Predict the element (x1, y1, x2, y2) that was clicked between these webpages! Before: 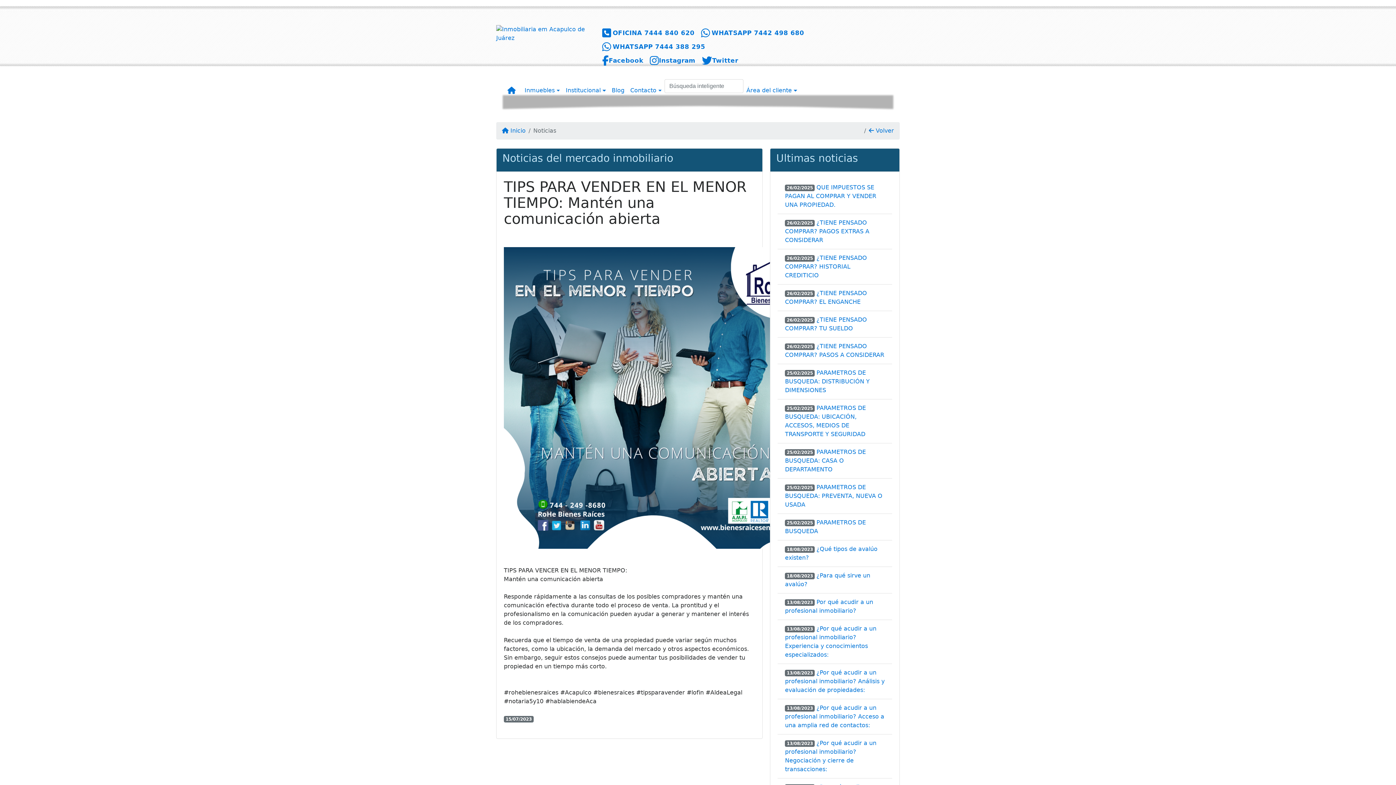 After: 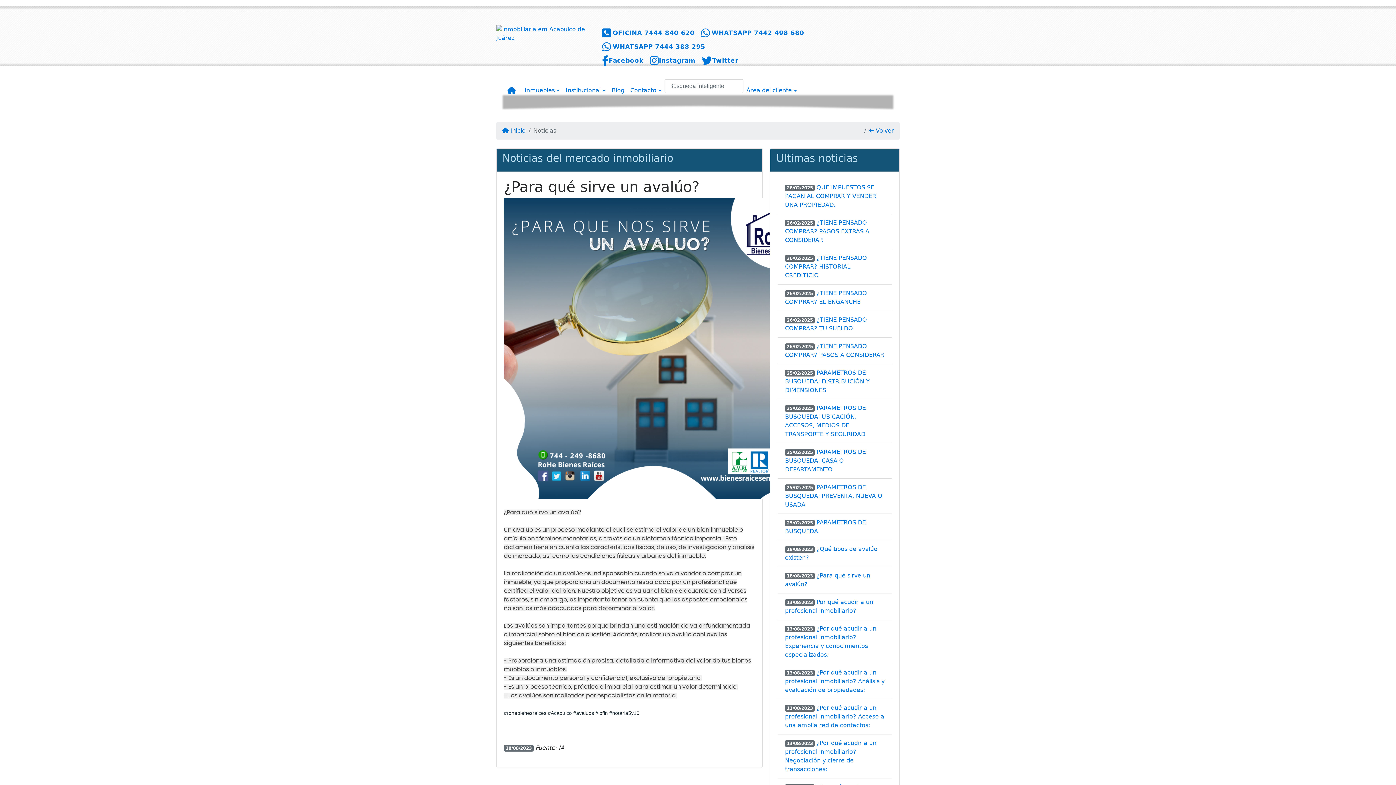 Action: bbox: (785, 571, 885, 589) label: 18/08/2023 ¿Para qué sirve un avalúo?